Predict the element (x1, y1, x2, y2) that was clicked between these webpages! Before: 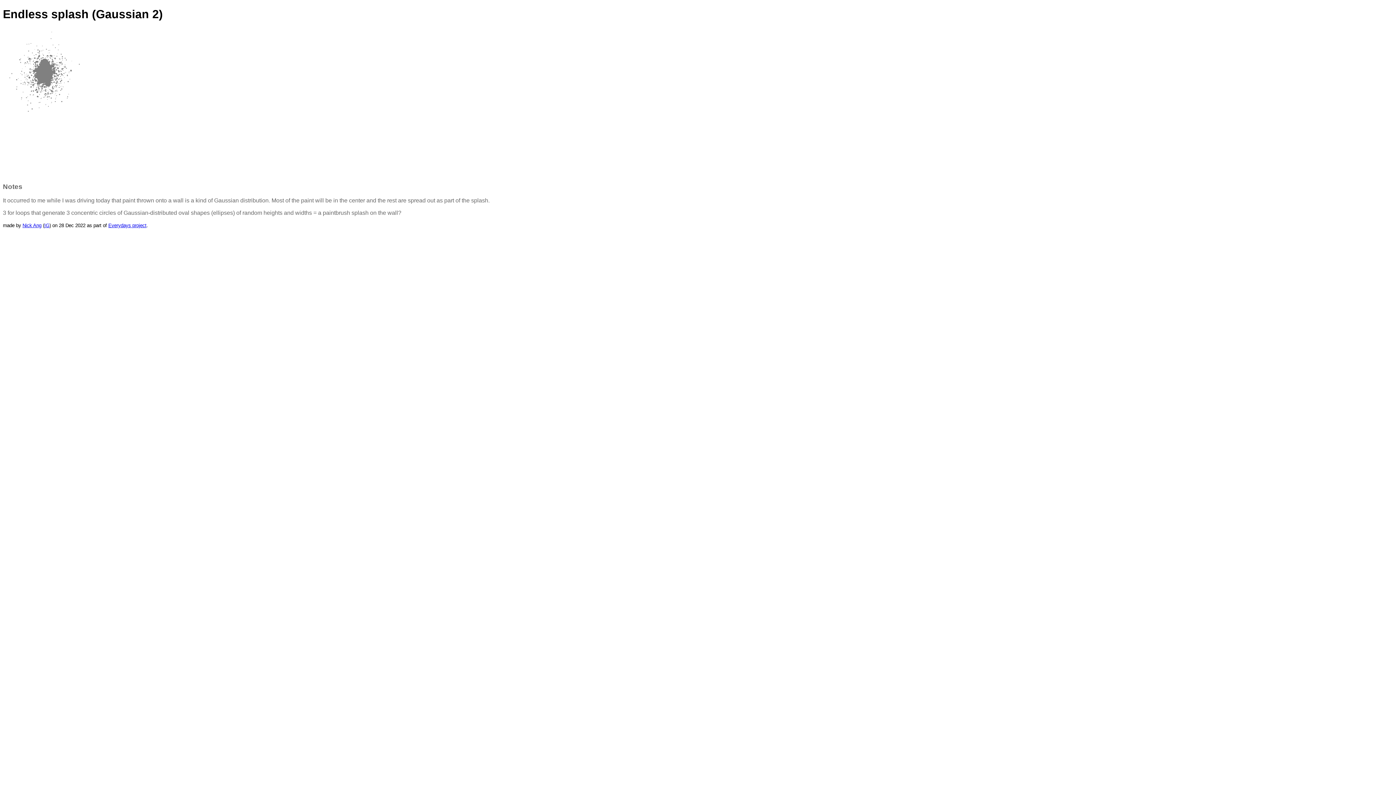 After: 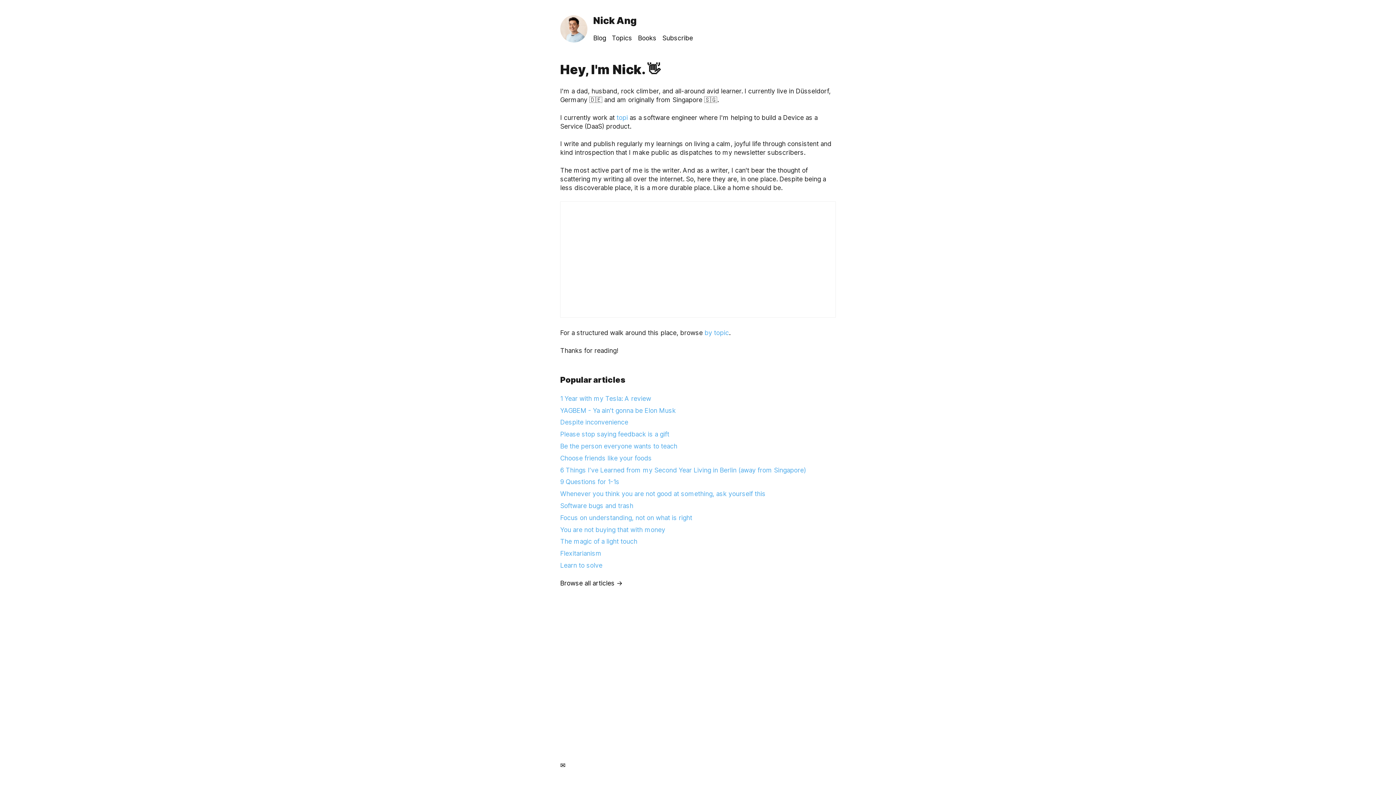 Action: label: Nick Ang bbox: (22, 223, 41, 228)